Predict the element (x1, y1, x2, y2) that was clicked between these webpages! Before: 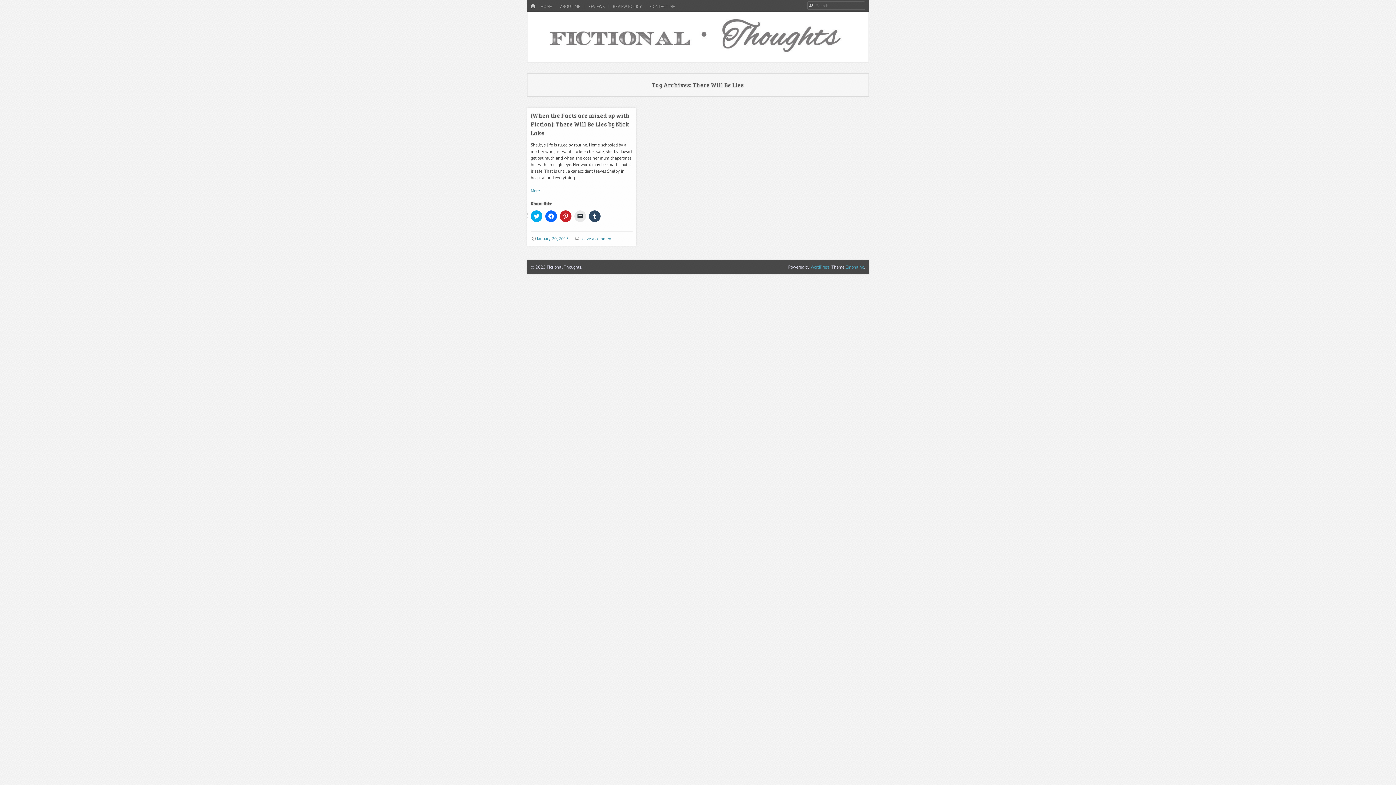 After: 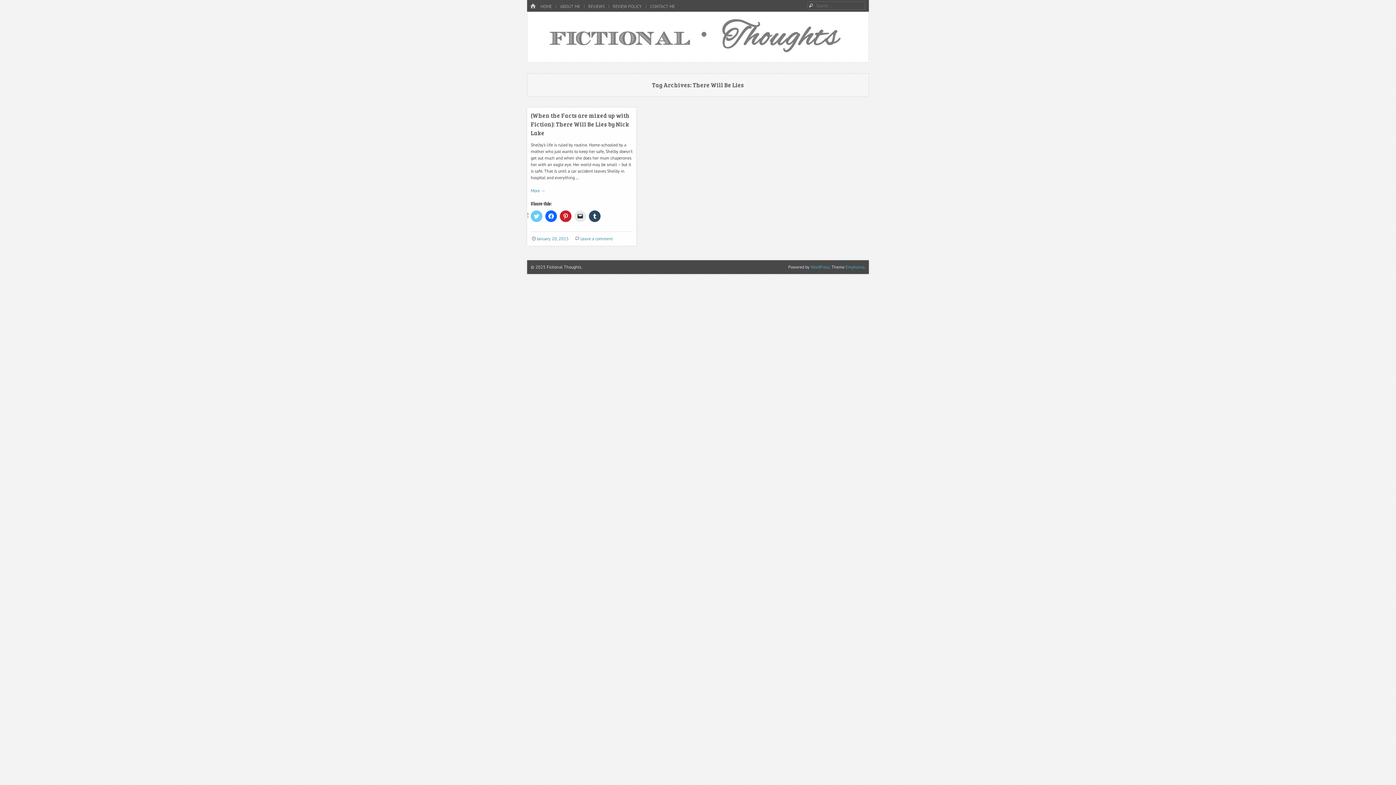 Action: label: Click to share on Twitter (Opens in new window) bbox: (530, 210, 542, 222)